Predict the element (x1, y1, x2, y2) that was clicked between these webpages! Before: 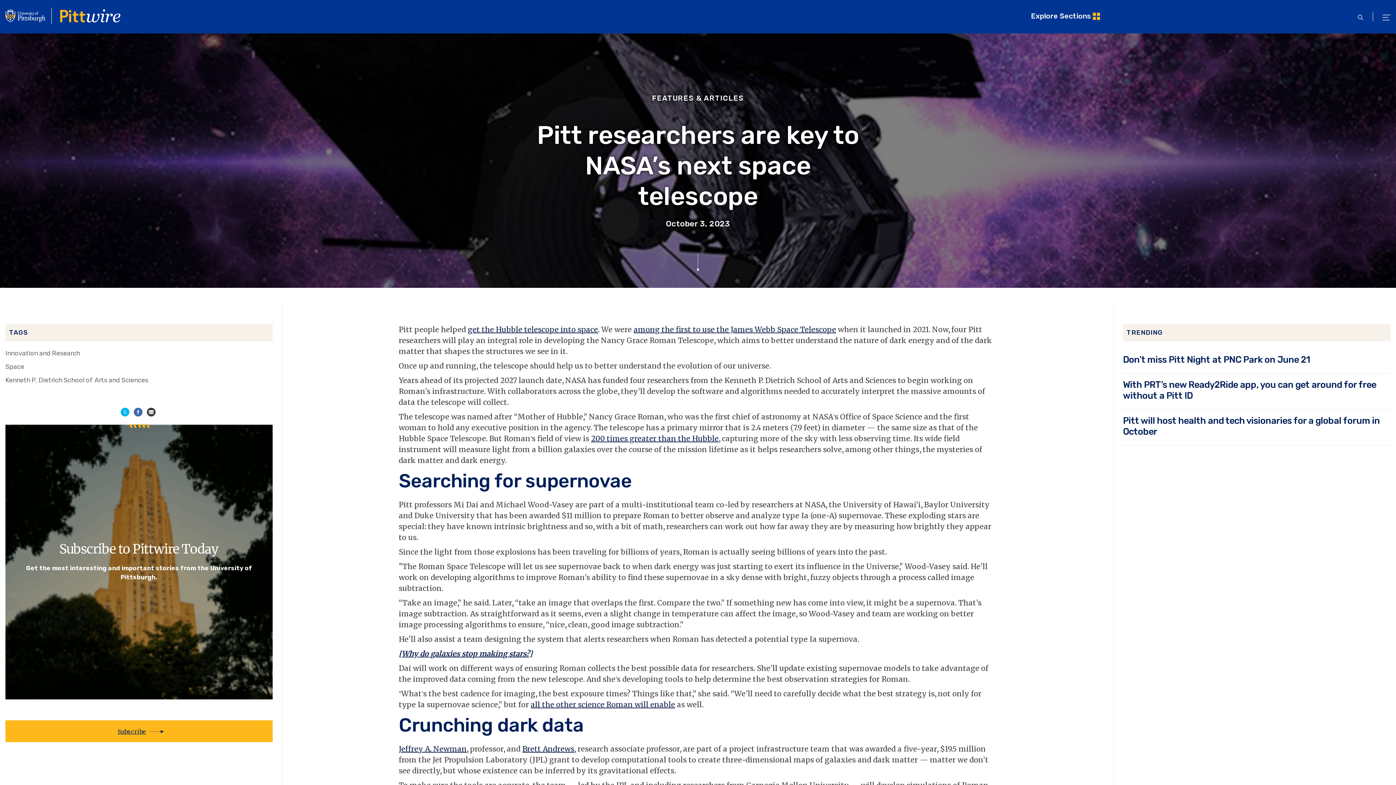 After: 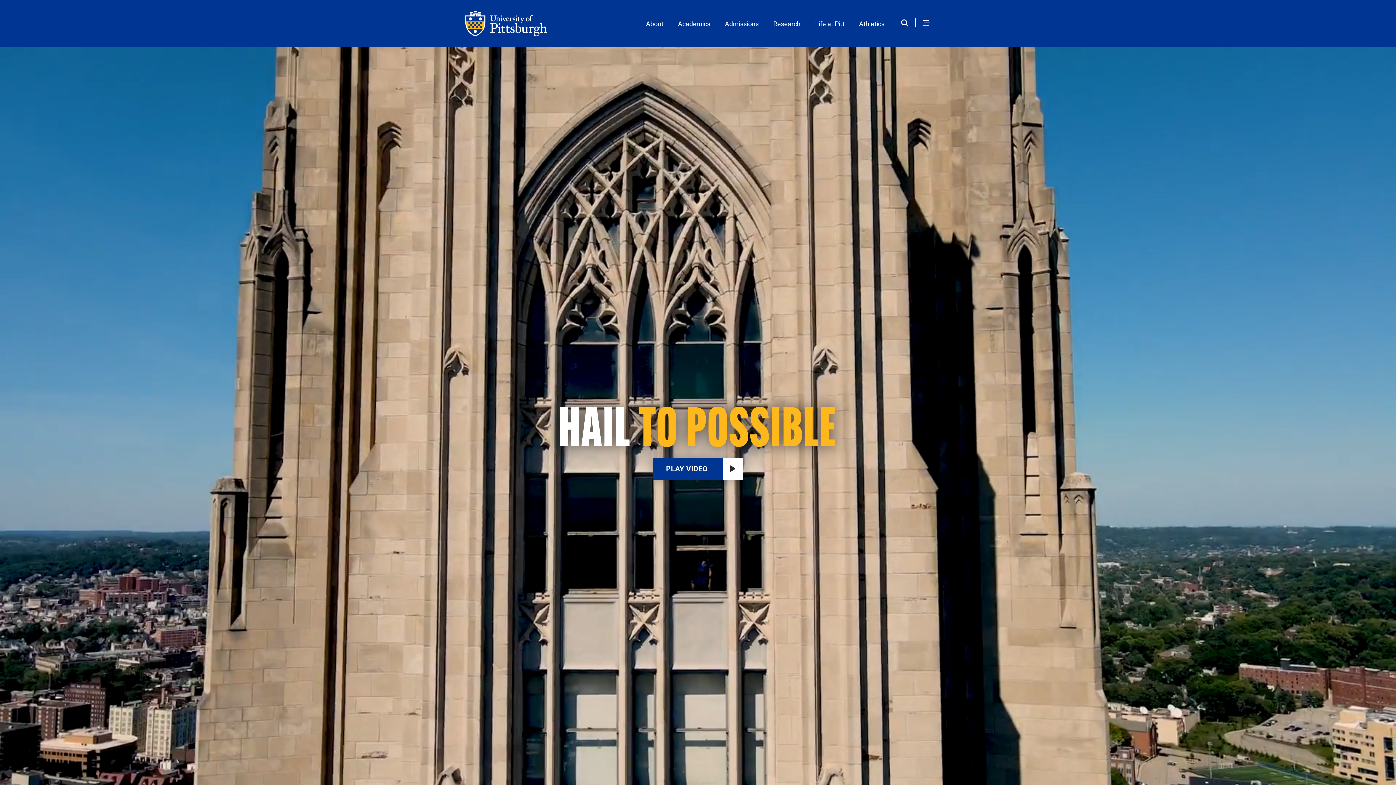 Action: bbox: (5, 9, 45, 22)